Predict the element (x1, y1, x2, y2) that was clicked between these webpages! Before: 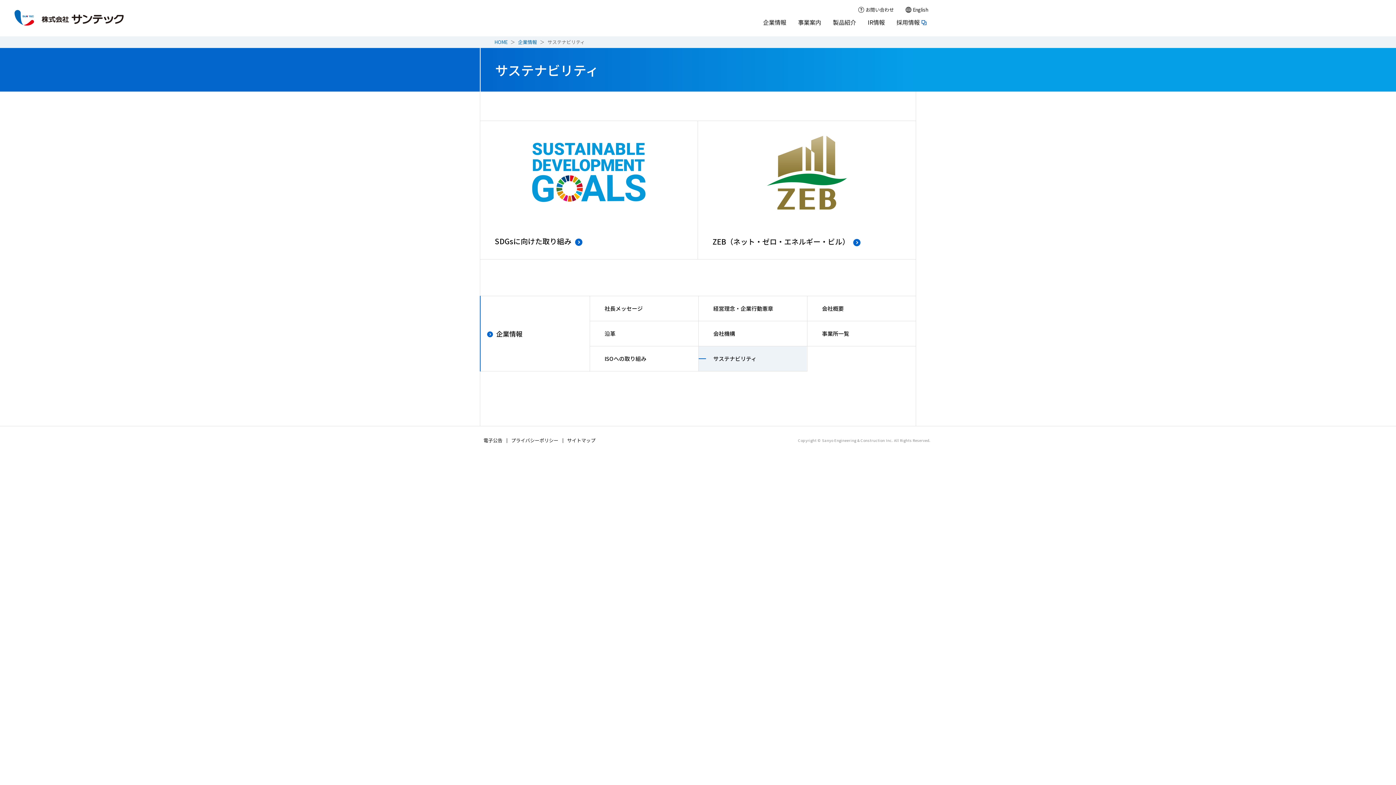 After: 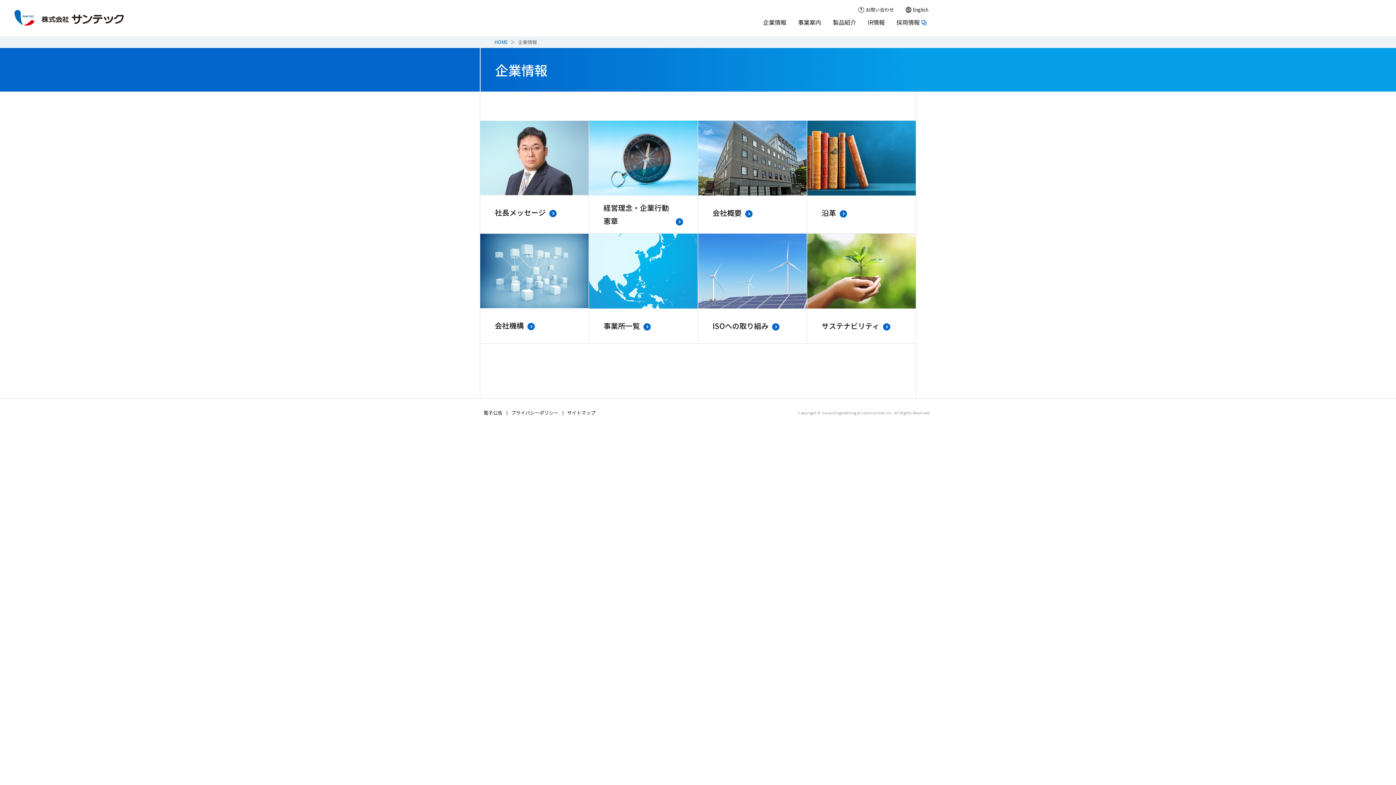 Action: label: 企業情報 bbox: (507, 39, 537, 44)